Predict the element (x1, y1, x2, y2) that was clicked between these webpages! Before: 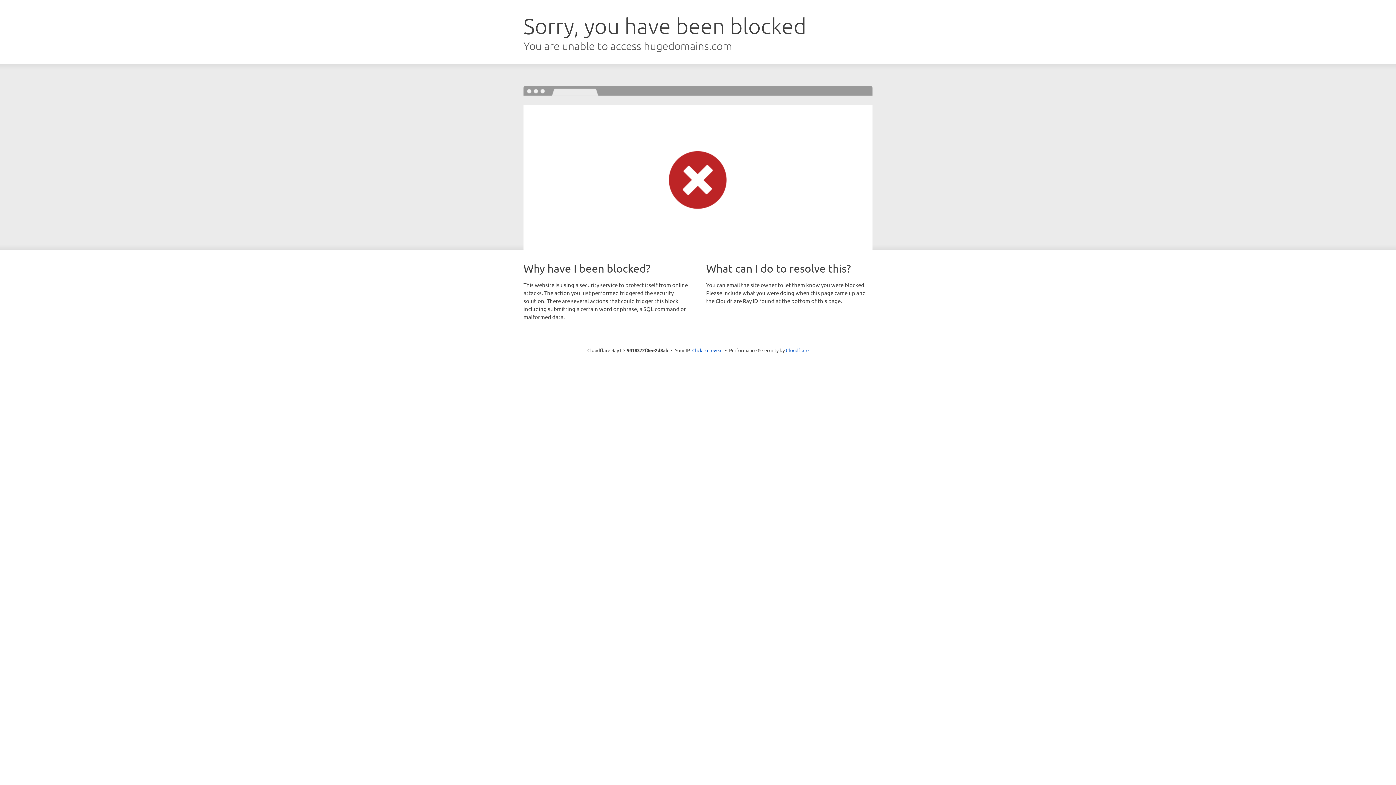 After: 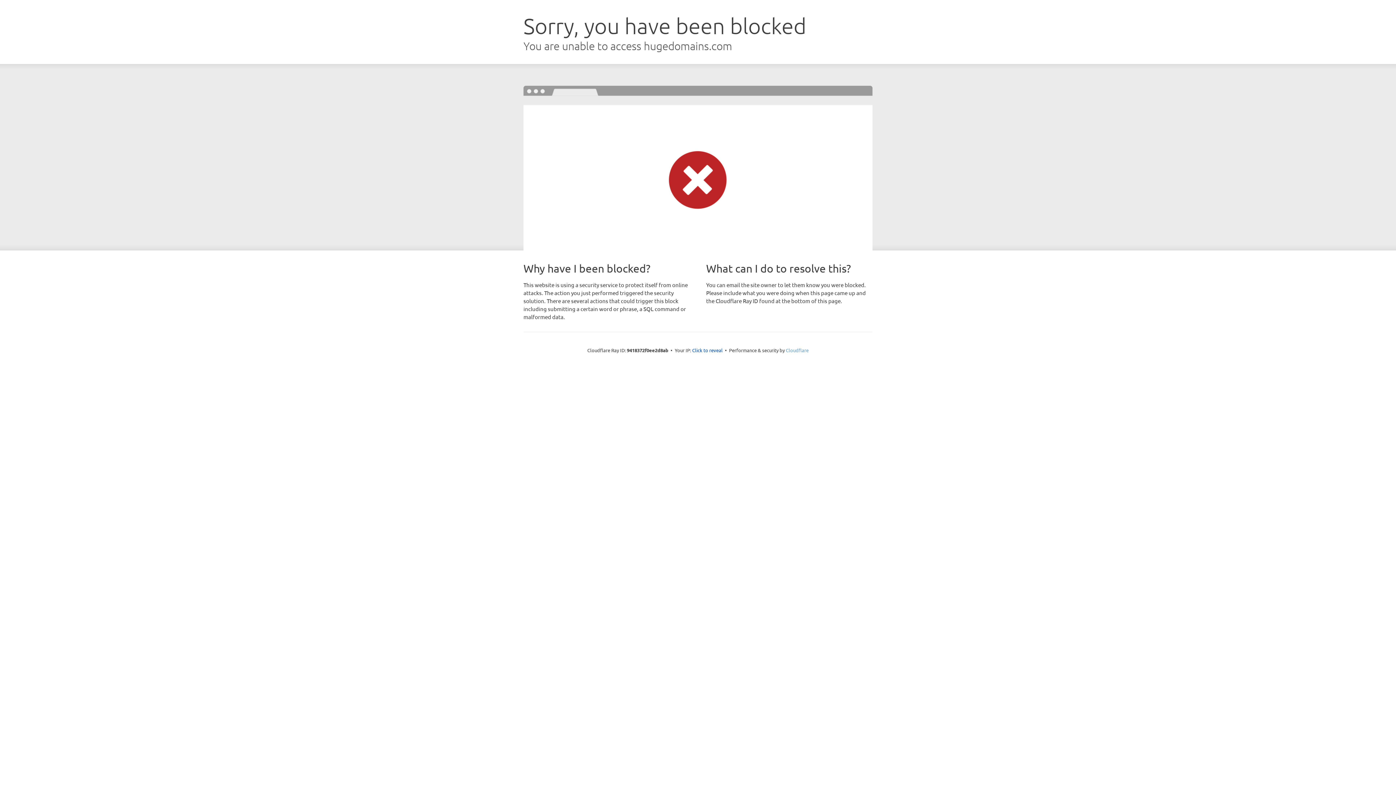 Action: bbox: (786, 347, 808, 353) label: Cloudflare